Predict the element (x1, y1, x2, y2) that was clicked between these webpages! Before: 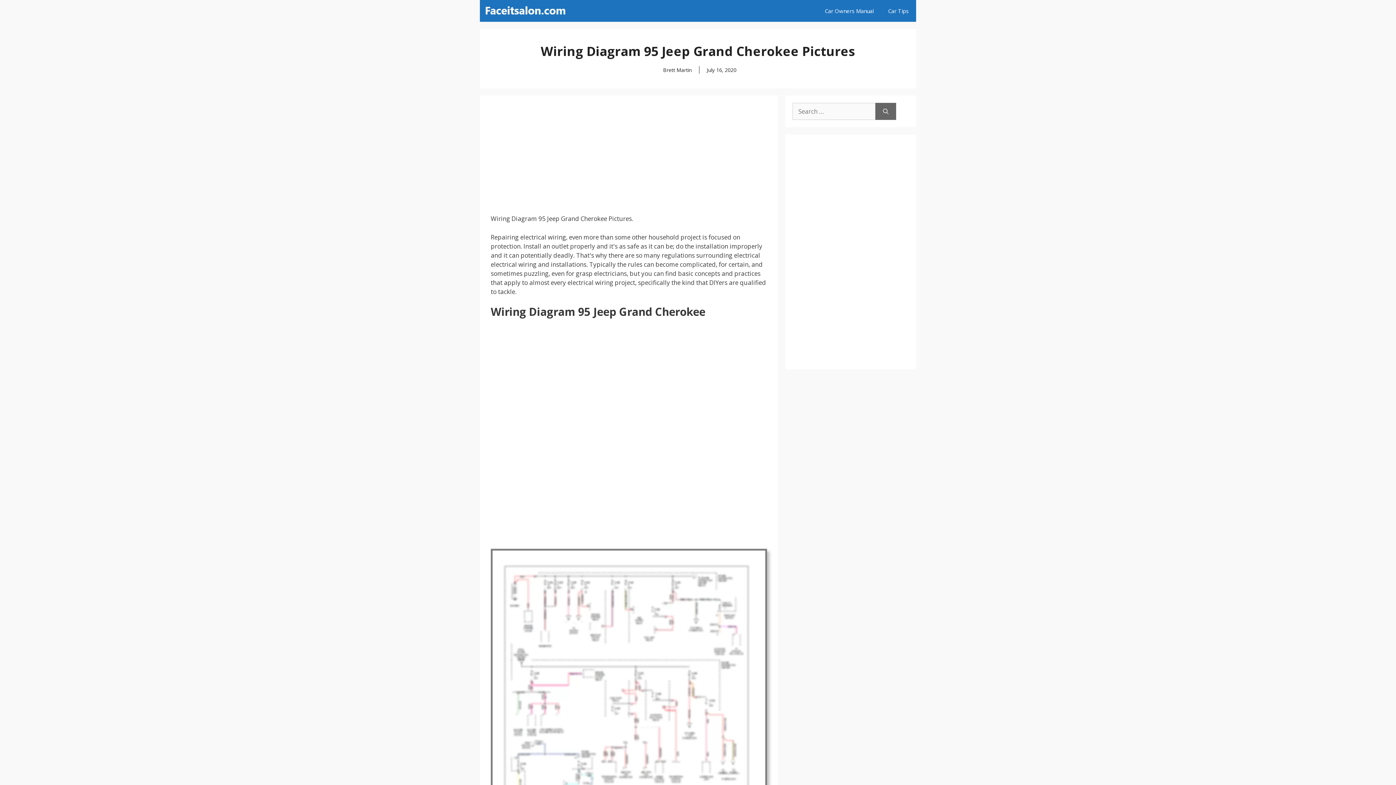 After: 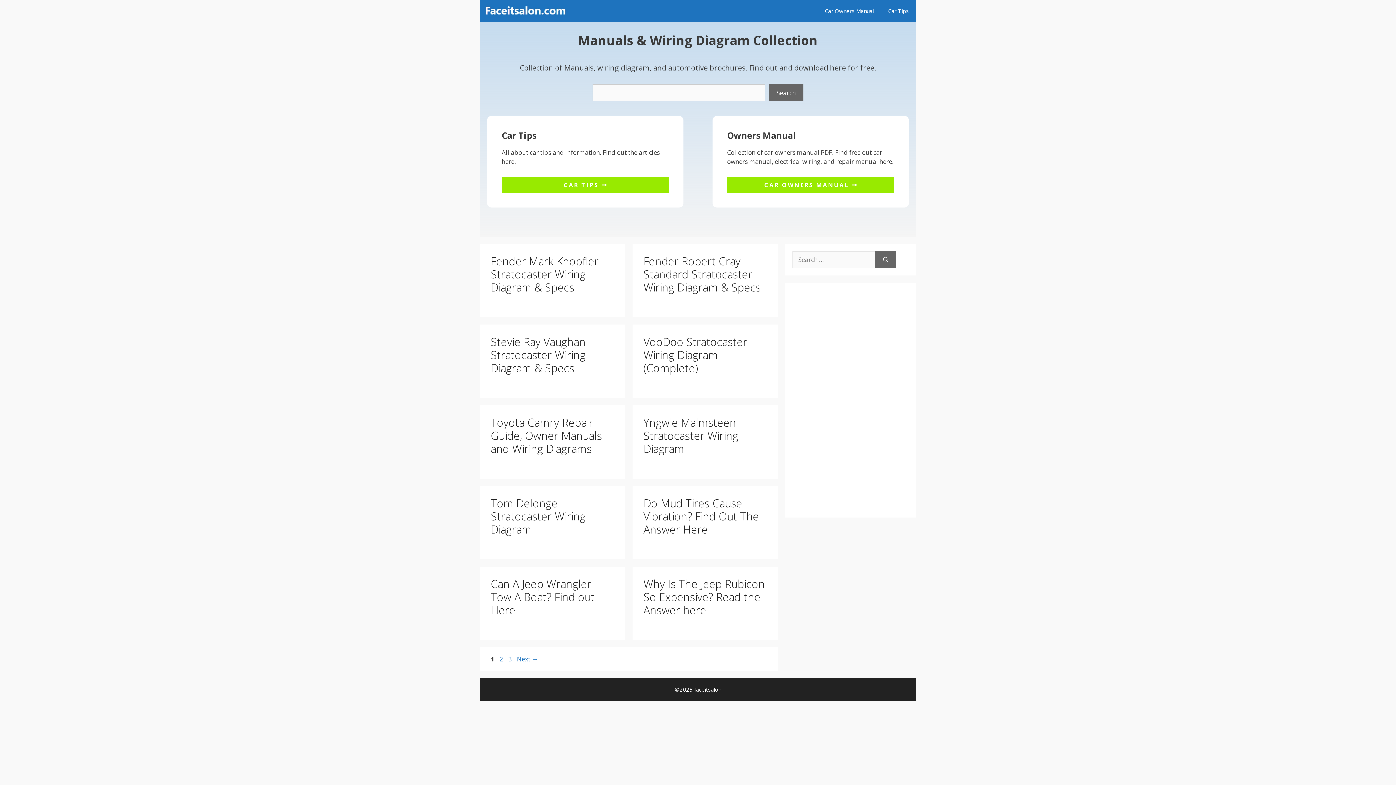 Action: bbox: (483, 0, 567, 21)